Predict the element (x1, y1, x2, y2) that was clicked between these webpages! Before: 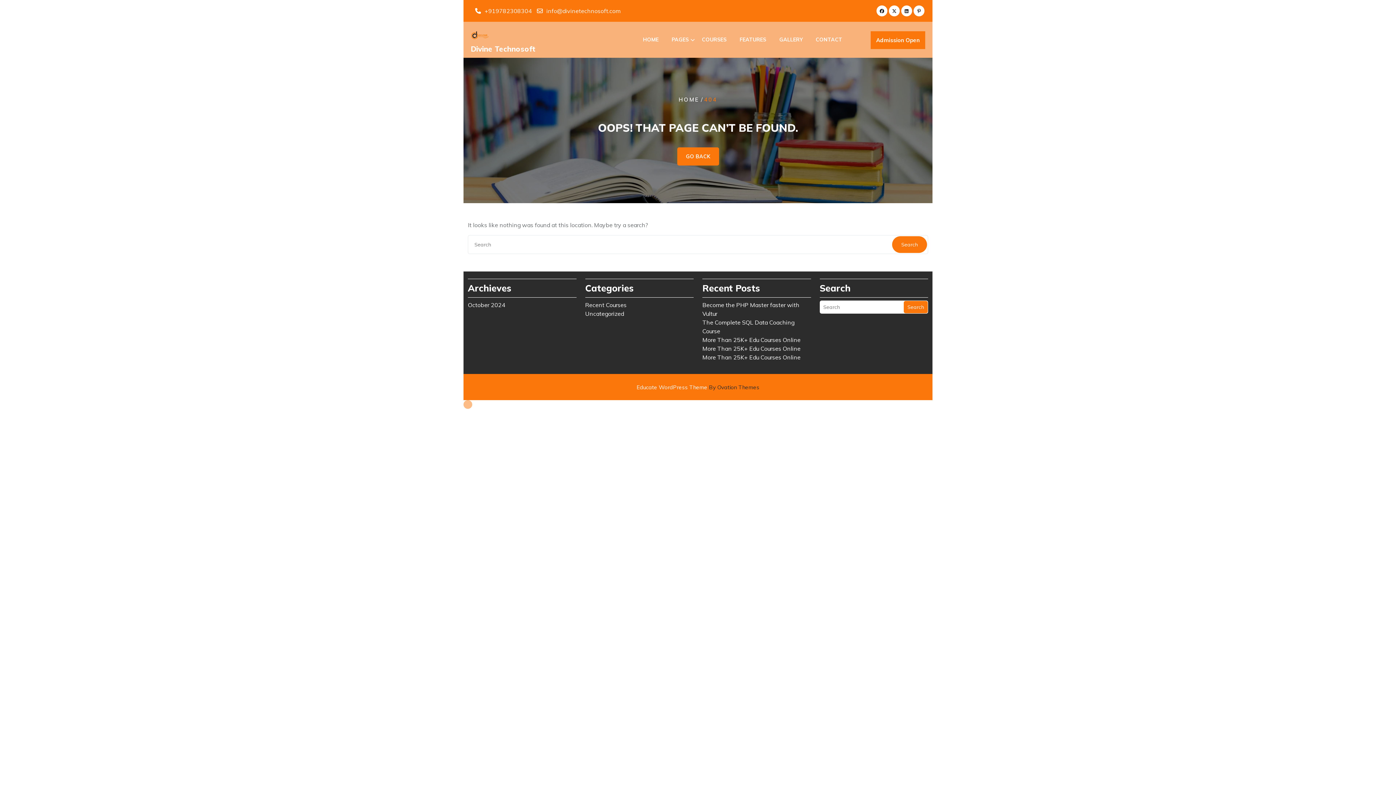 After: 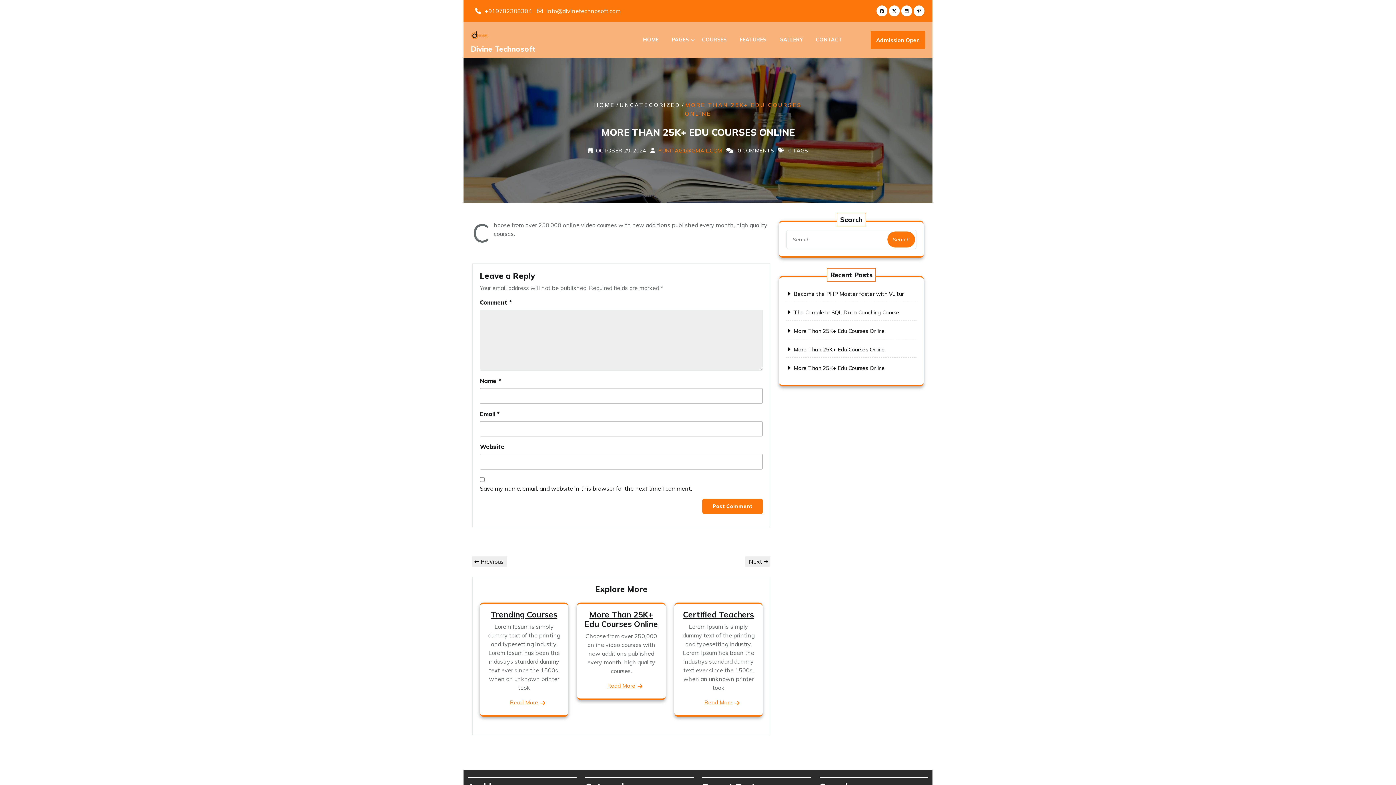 Action: label: More Than 25K+ Edu Courses Online bbox: (702, 345, 800, 352)